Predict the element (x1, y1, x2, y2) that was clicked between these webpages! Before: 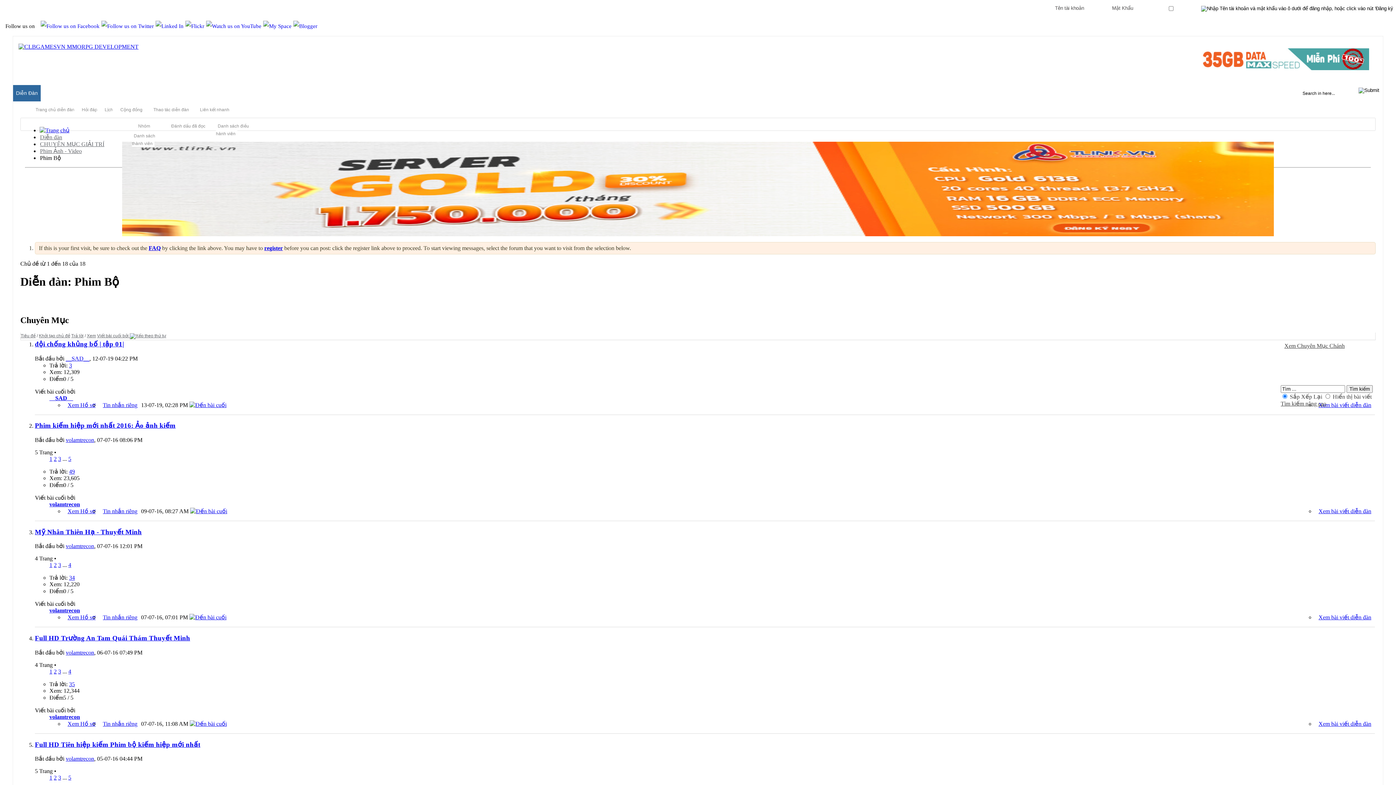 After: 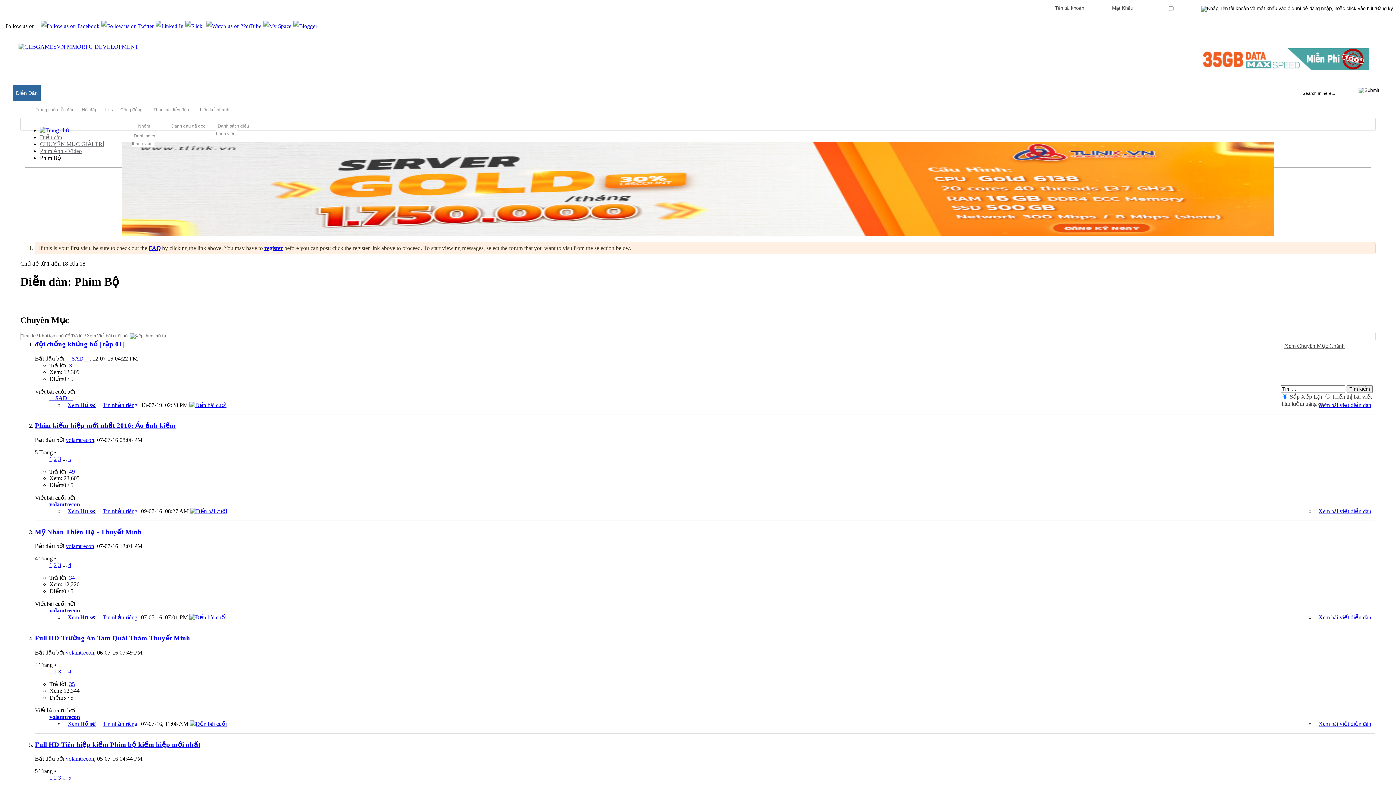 Action: bbox: (49, 607, 80, 613) label: volamtrecon